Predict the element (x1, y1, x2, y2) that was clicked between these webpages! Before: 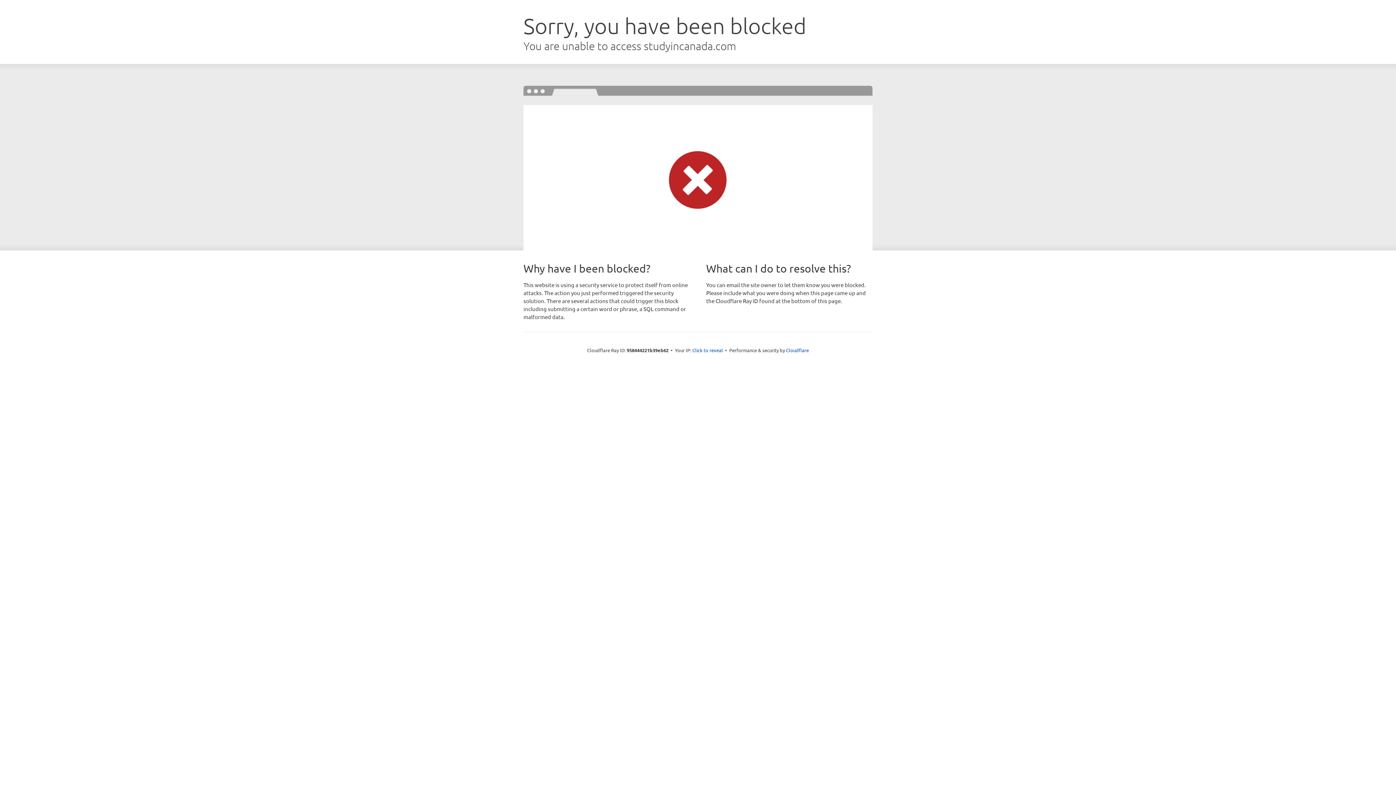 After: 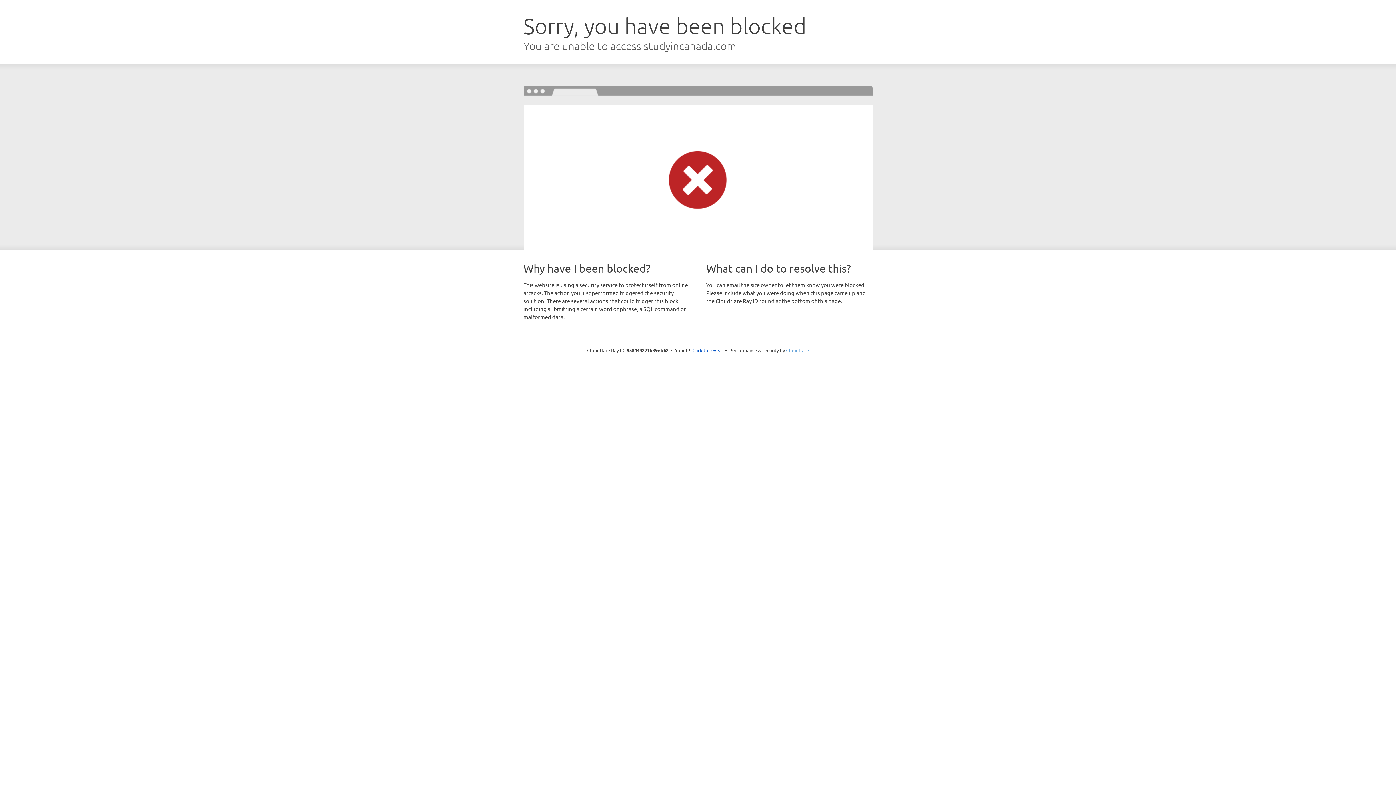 Action: bbox: (786, 347, 809, 353) label: Cloudflare